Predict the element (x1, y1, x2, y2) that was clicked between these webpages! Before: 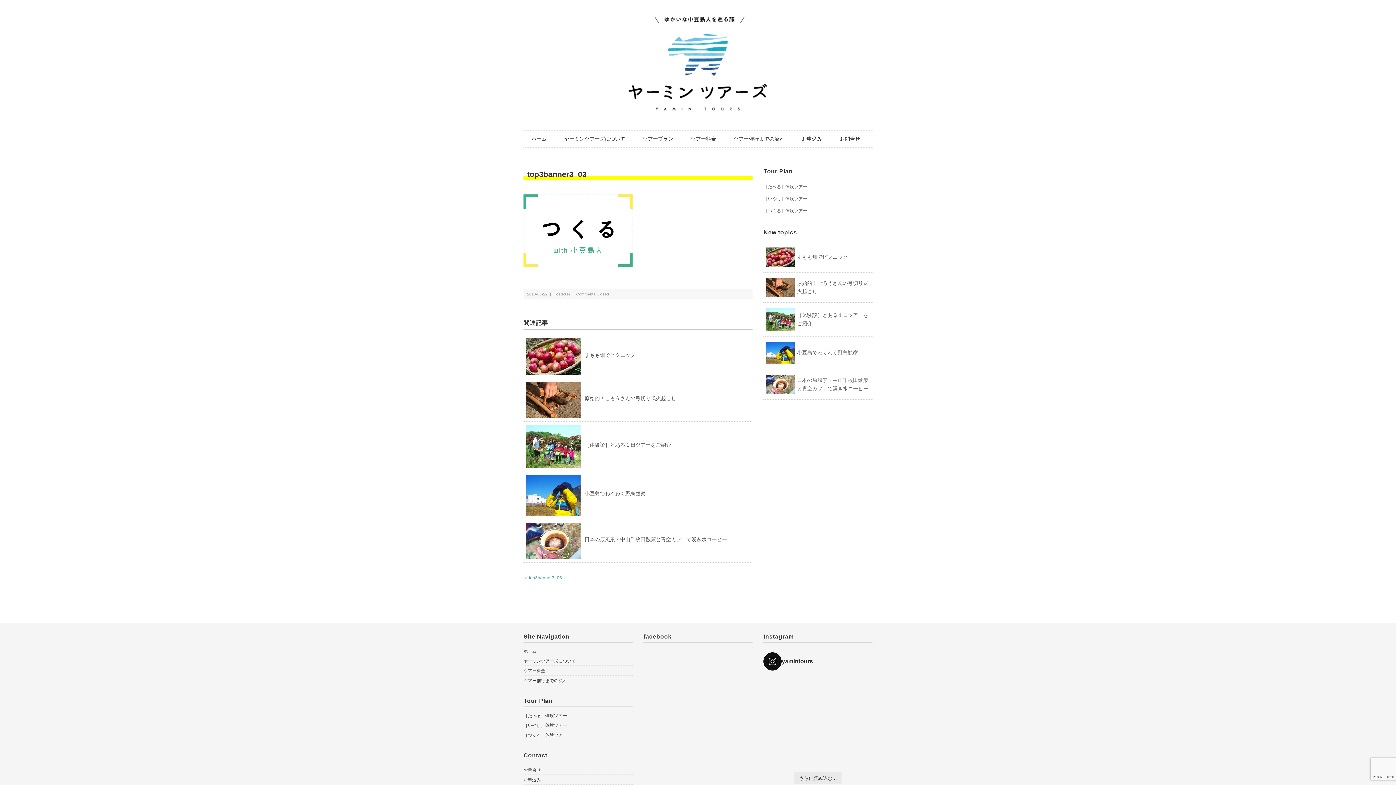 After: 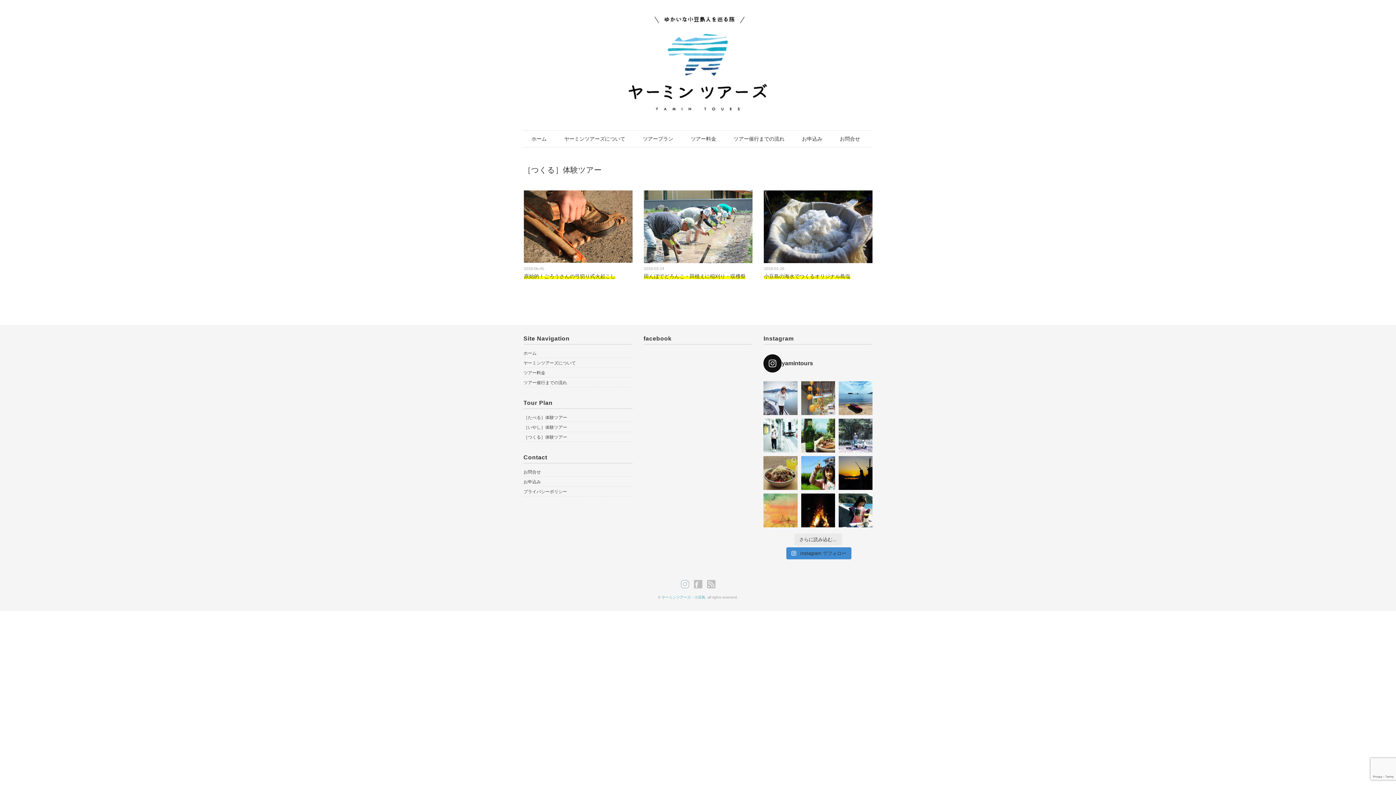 Action: bbox: (763, 207, 807, 214) label: ［つくる］体験ツアー